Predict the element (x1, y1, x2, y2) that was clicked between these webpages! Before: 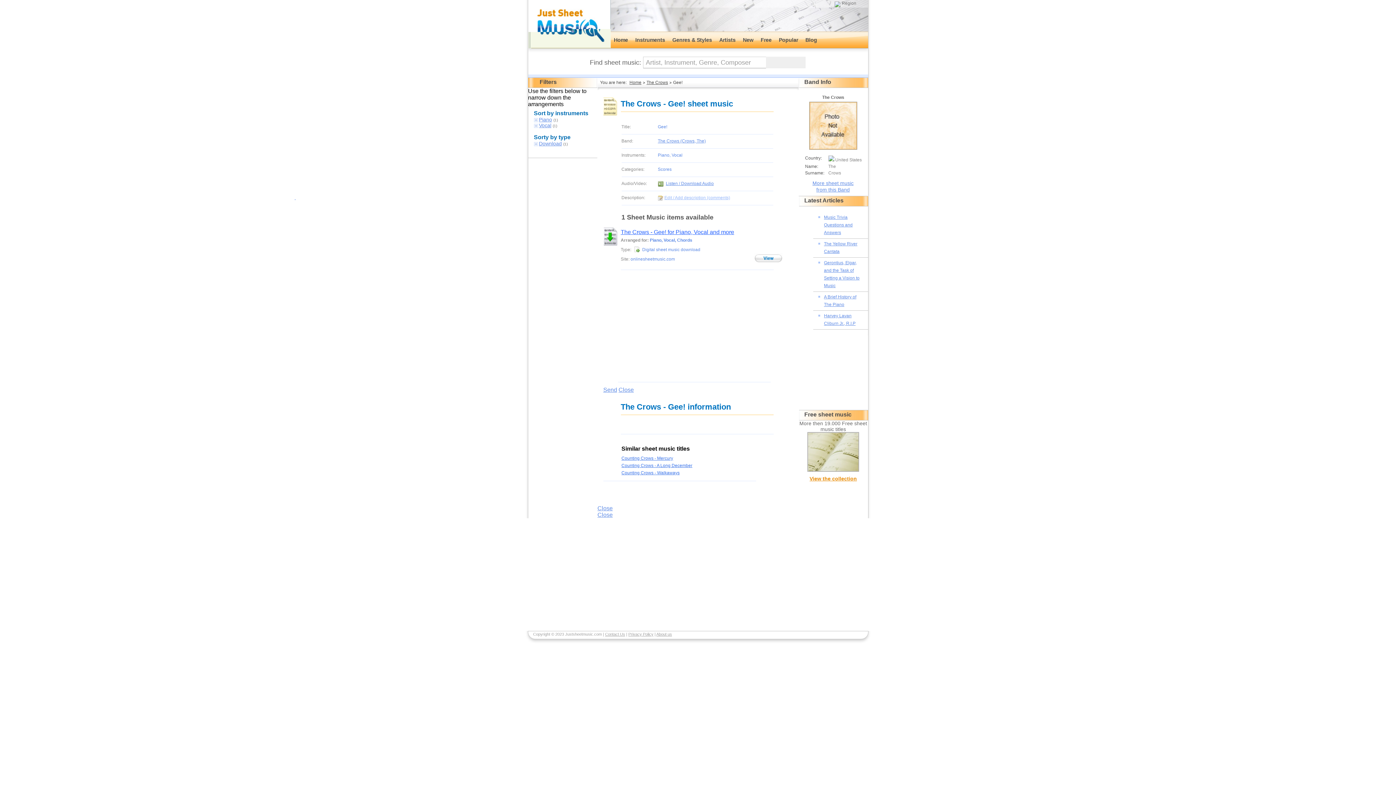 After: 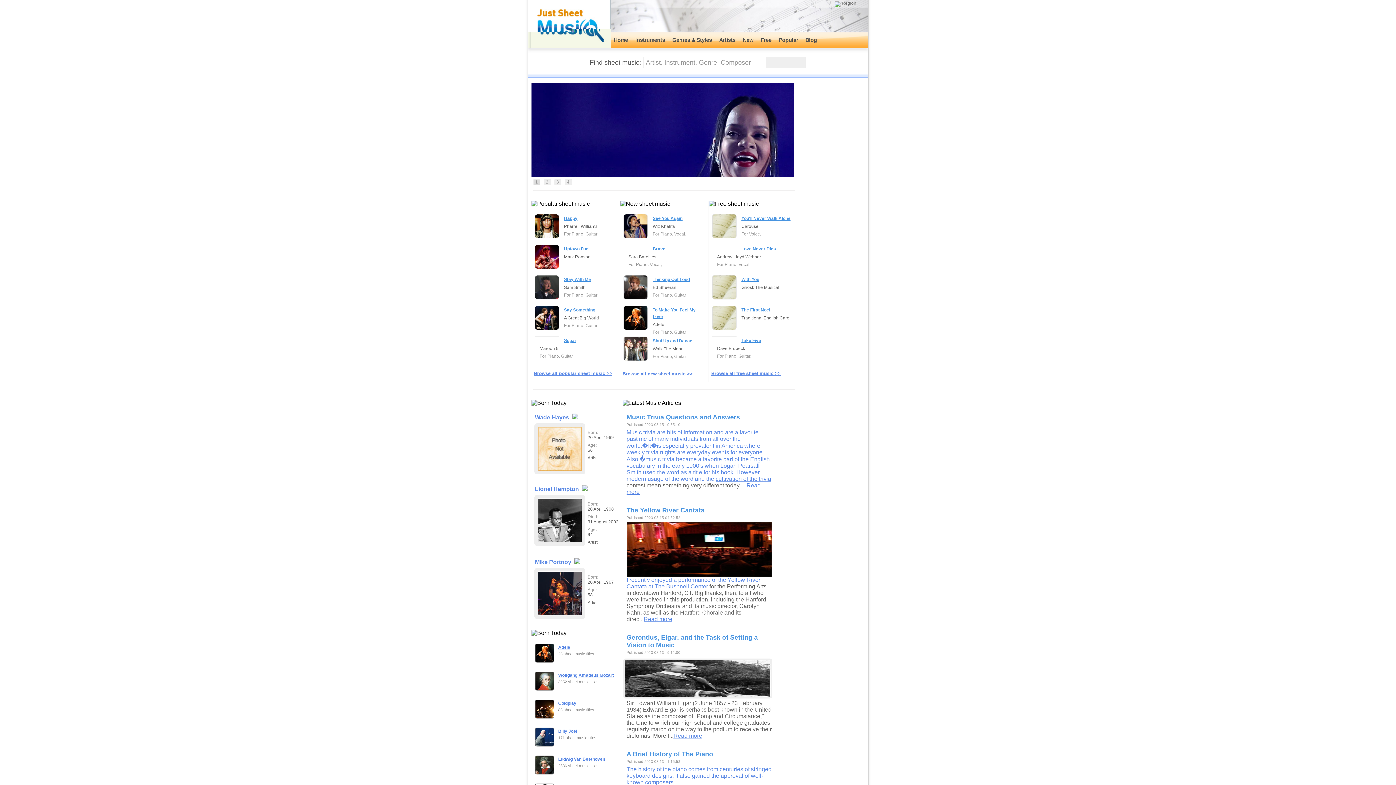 Action: bbox: (629, 80, 641, 85) label: Home